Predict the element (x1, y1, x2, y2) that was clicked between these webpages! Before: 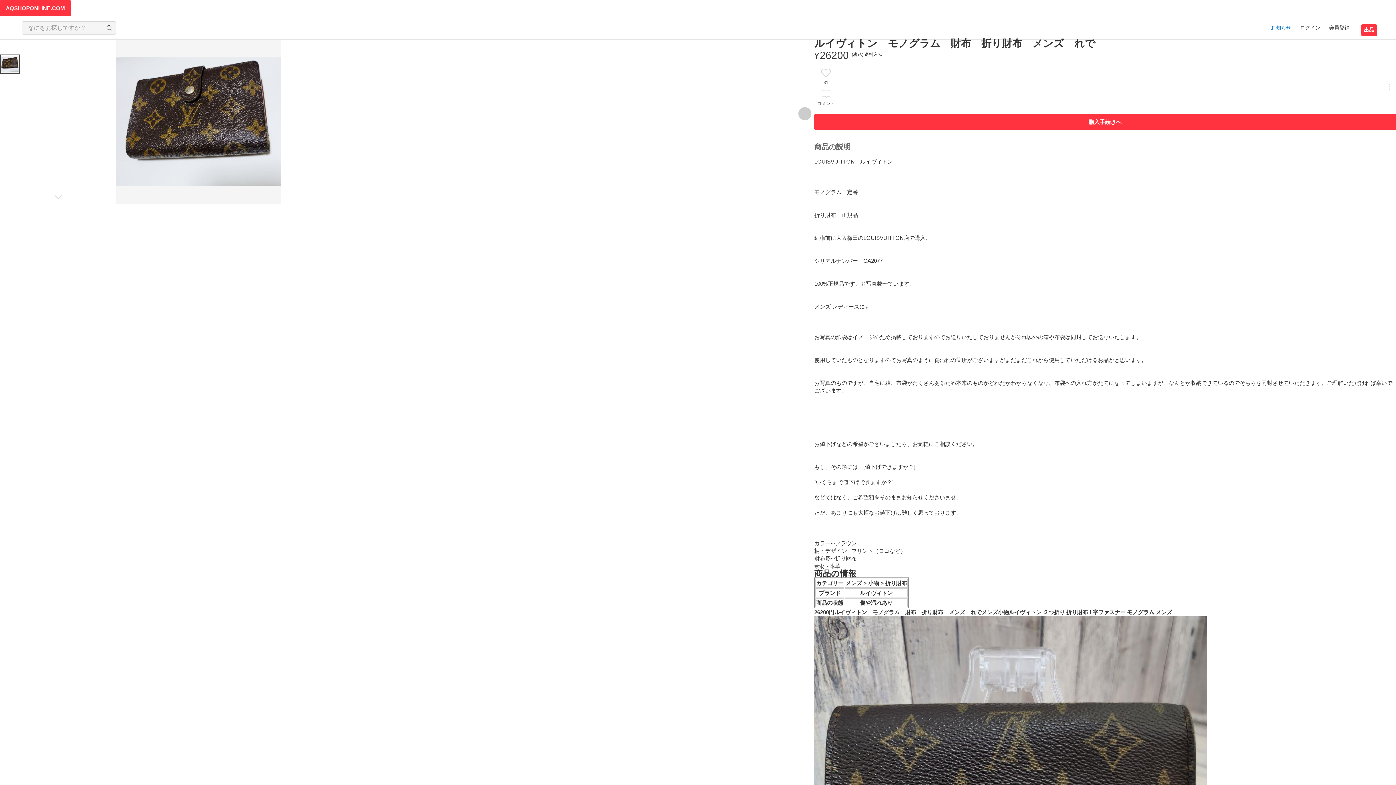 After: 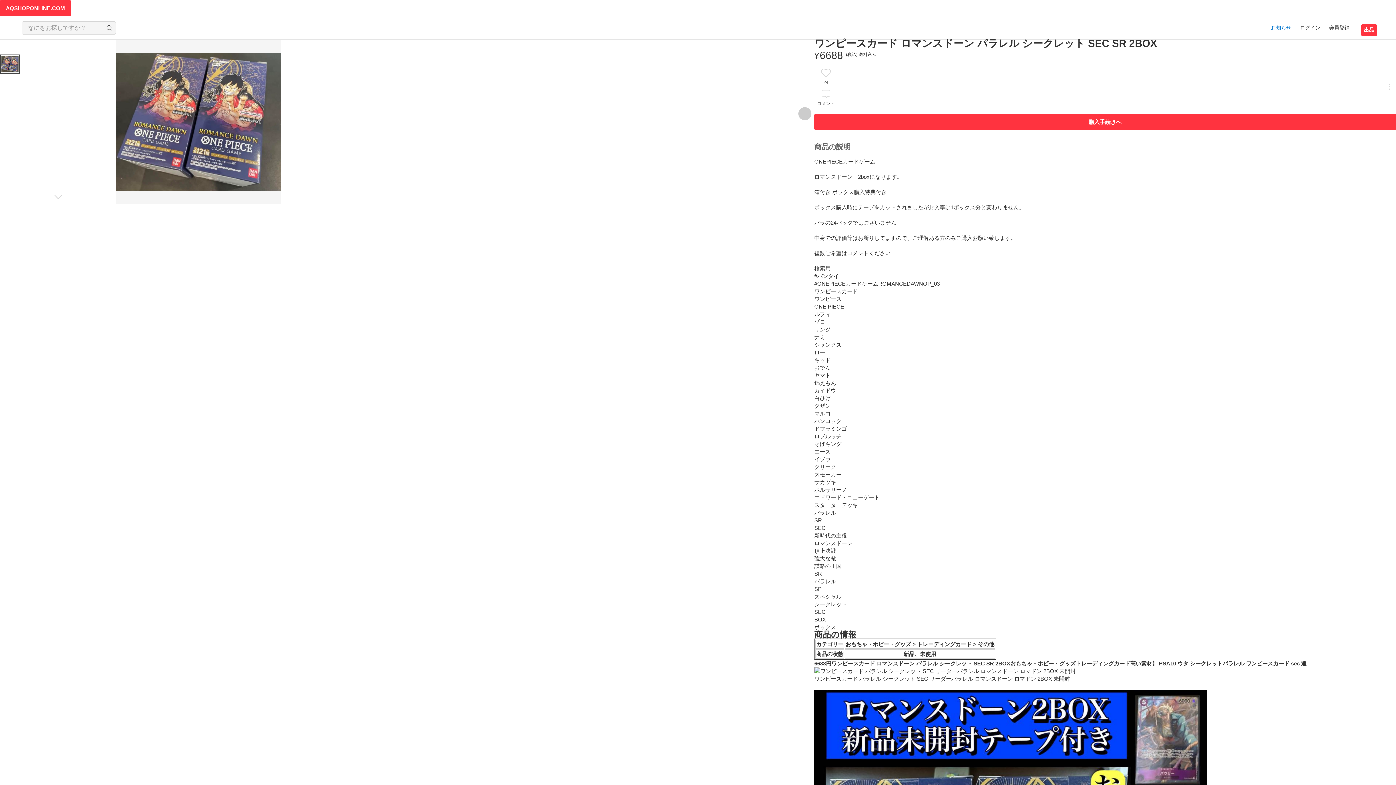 Action: bbox: (1361, 24, 1377, 35) label: 出品